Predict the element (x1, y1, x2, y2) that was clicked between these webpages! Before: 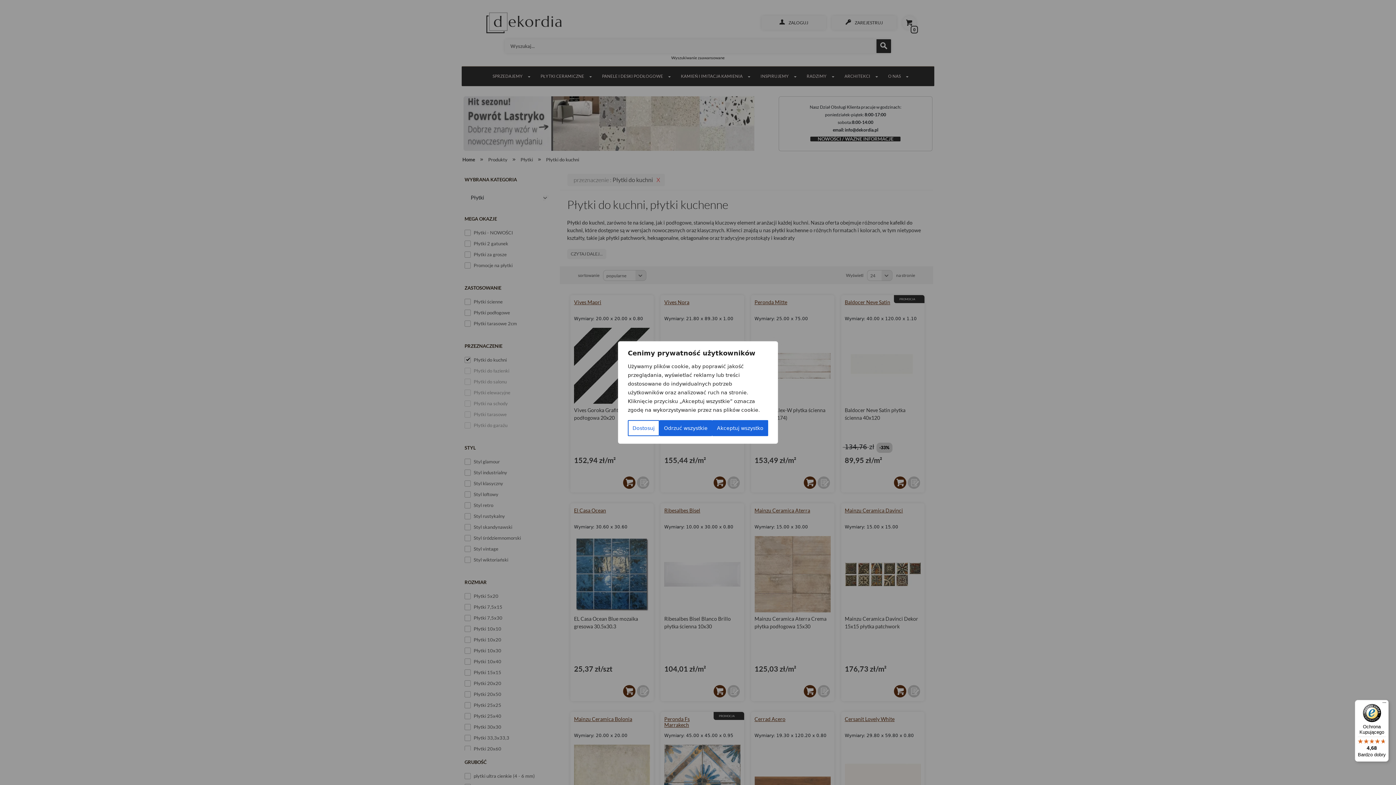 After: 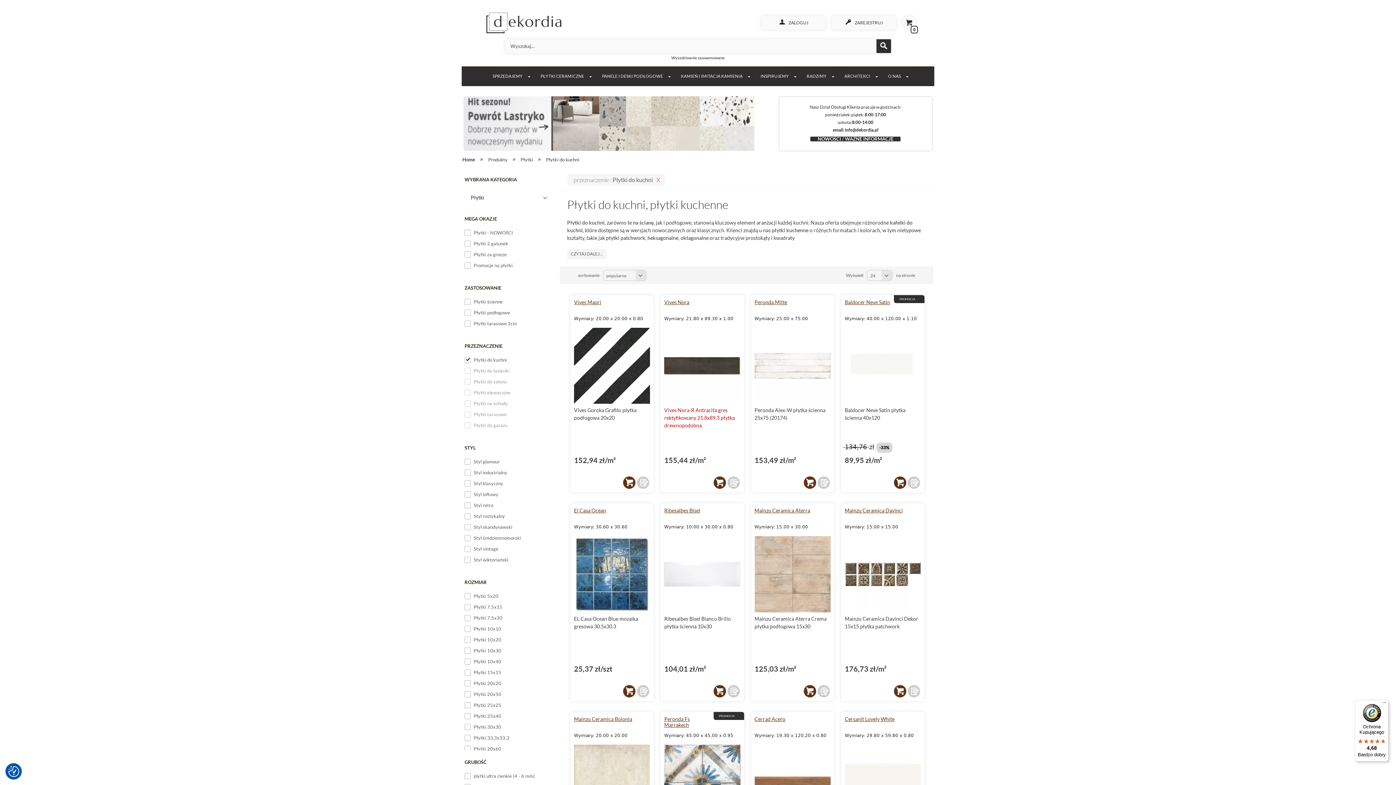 Action: label: Akceptuj wszystko bbox: (712, 420, 768, 436)